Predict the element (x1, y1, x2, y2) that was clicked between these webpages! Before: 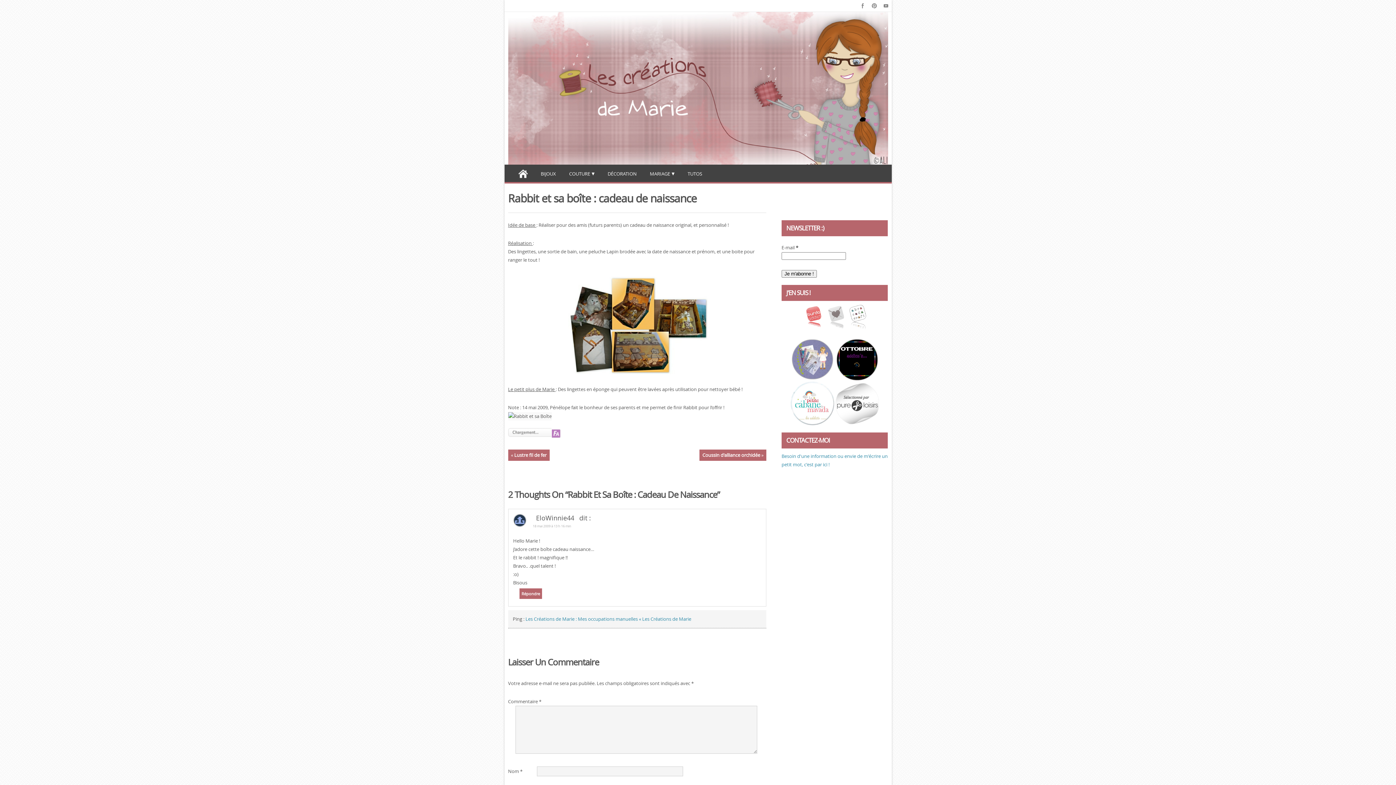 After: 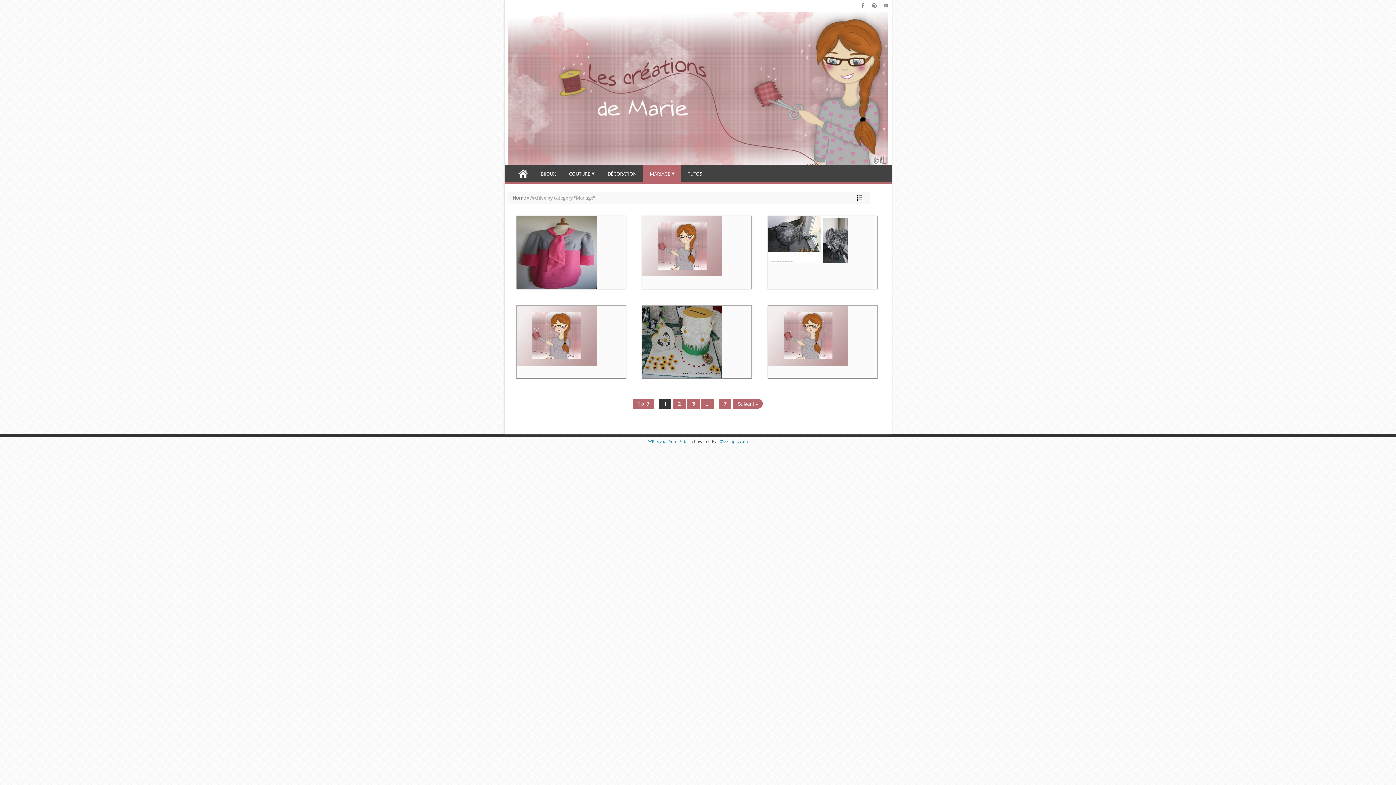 Action: label: MARIAGE bbox: (643, 164, 681, 182)